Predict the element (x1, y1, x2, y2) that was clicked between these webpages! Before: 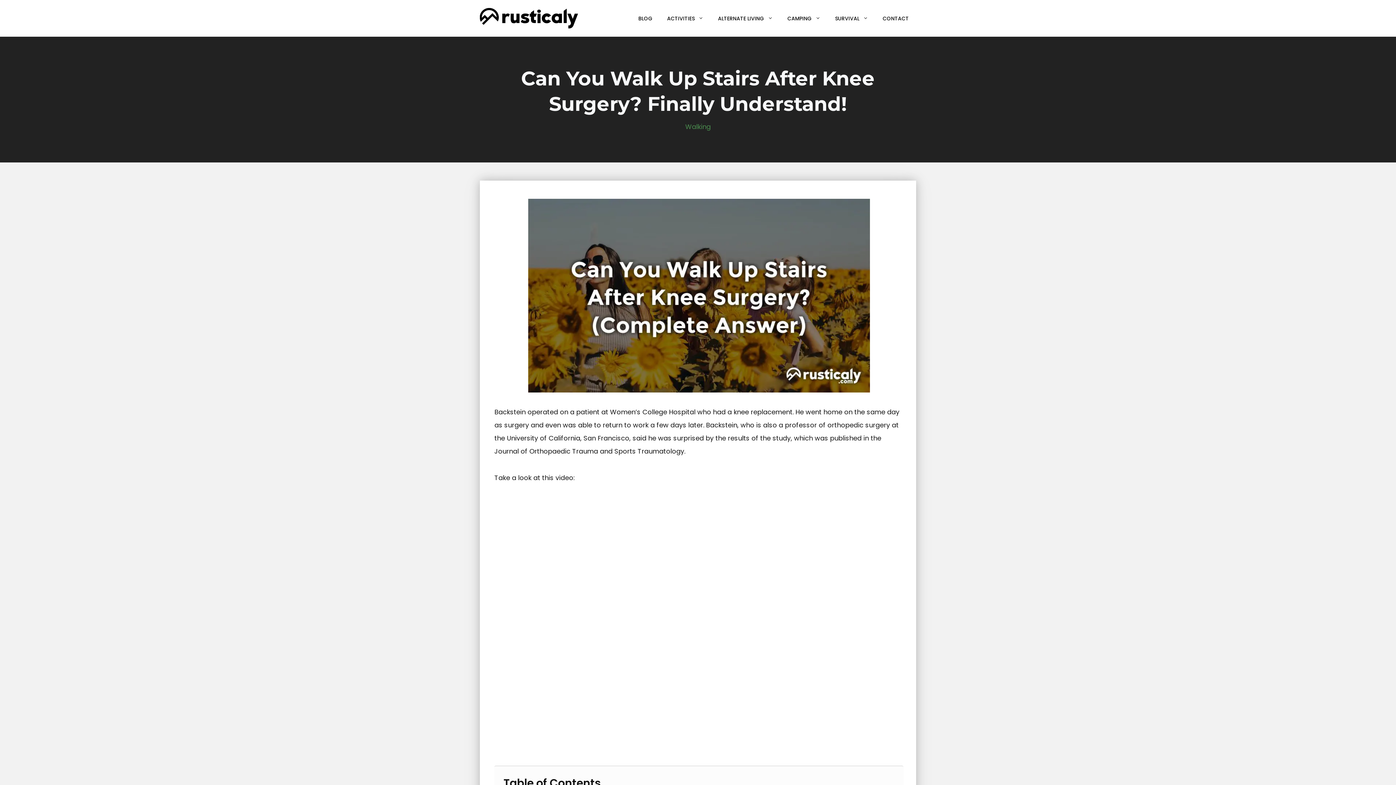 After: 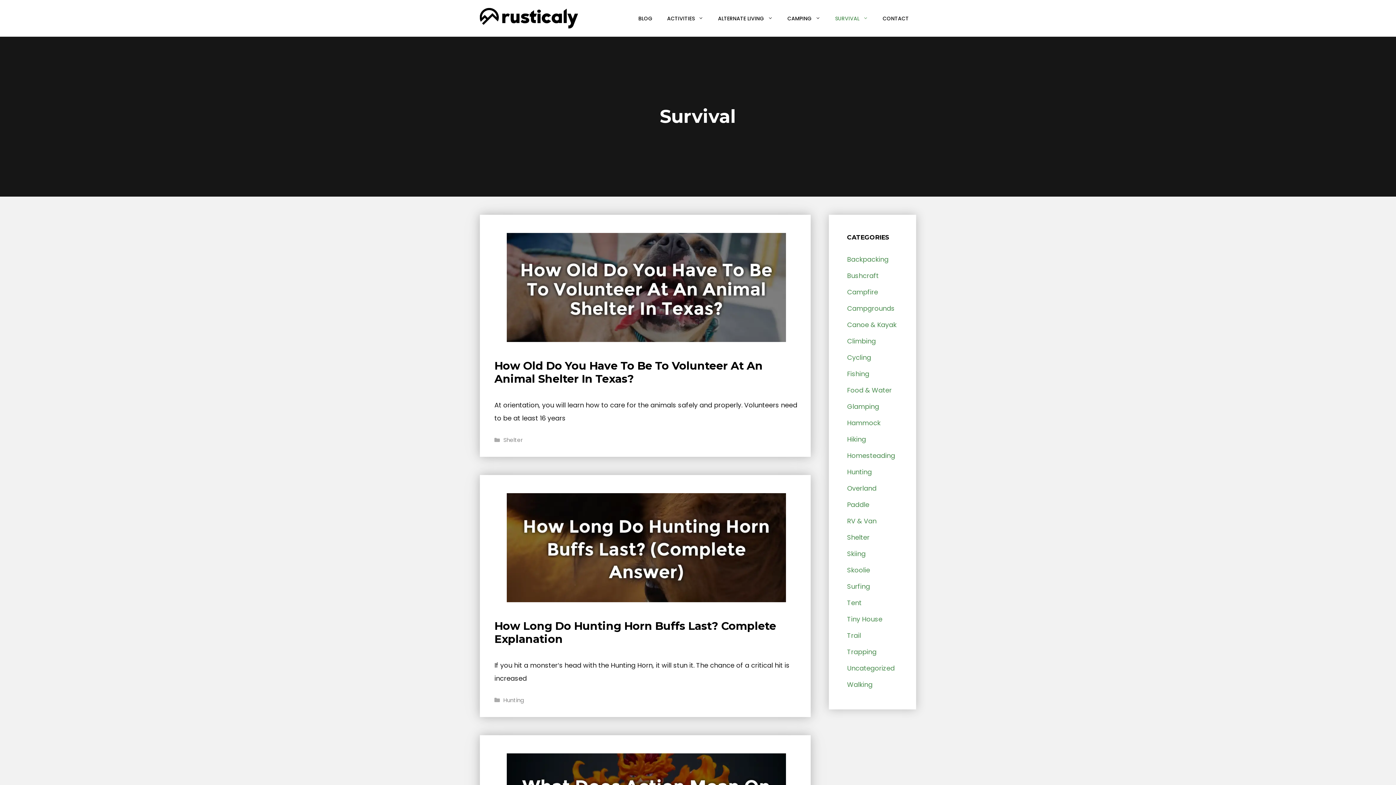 Action: label: SURVIVAL bbox: (828, 9, 875, 27)